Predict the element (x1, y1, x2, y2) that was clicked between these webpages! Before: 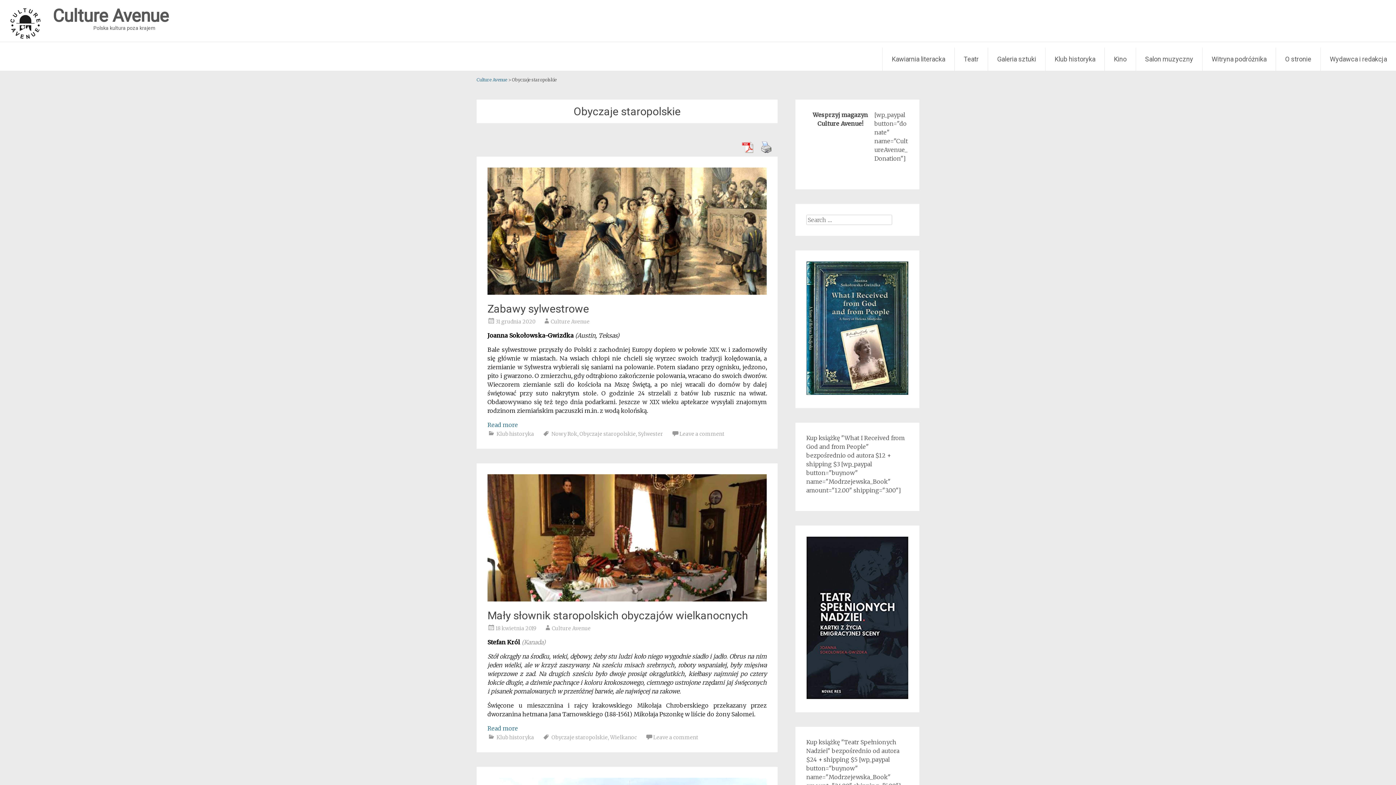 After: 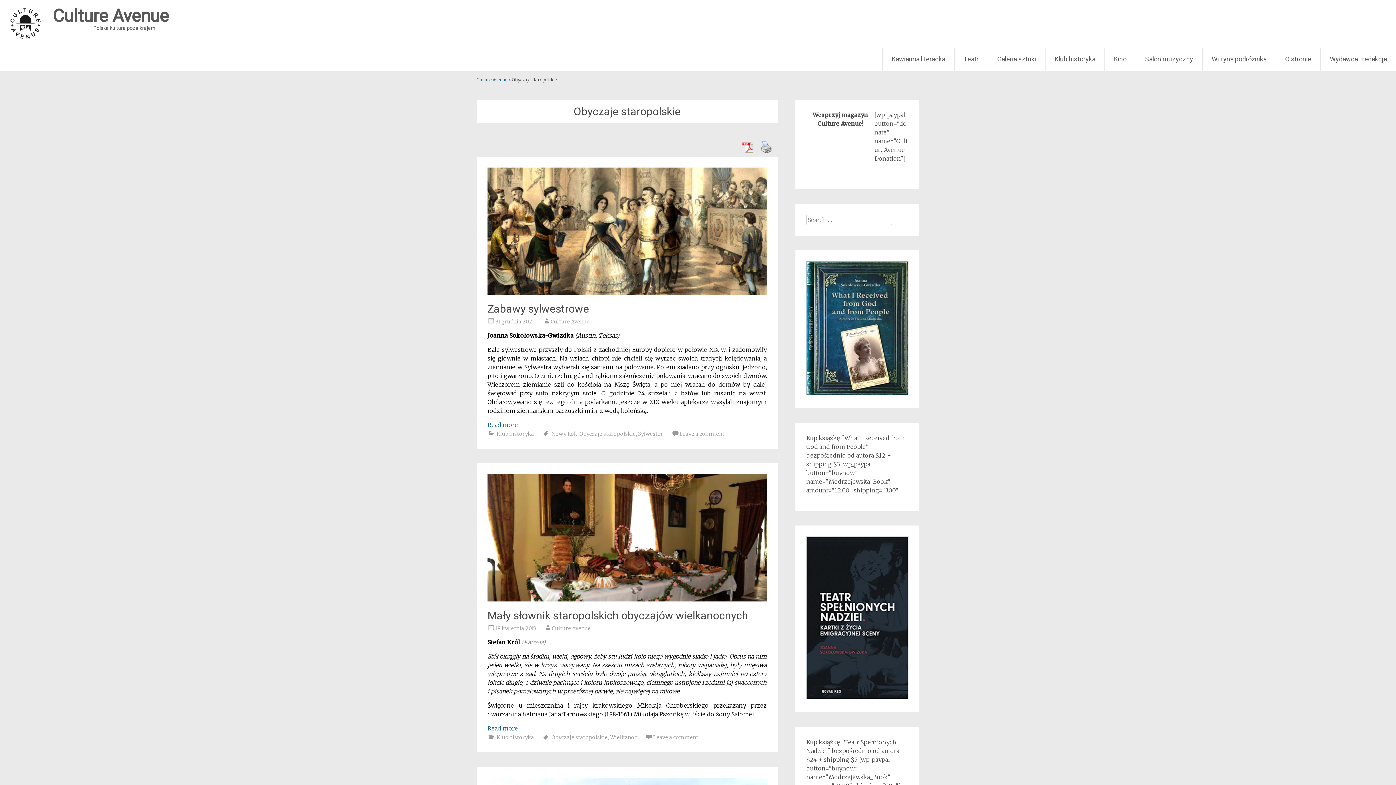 Action: bbox: (806, 693, 908, 701)